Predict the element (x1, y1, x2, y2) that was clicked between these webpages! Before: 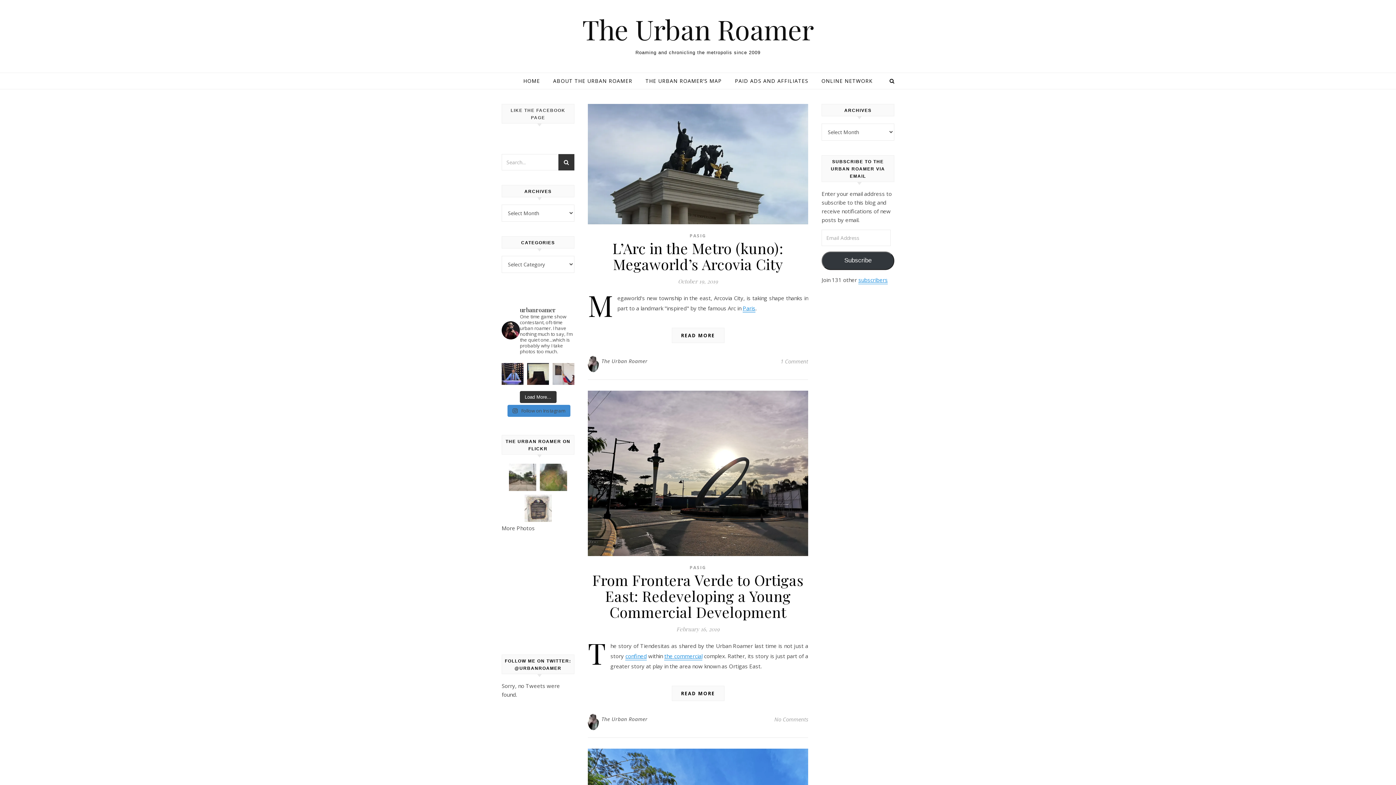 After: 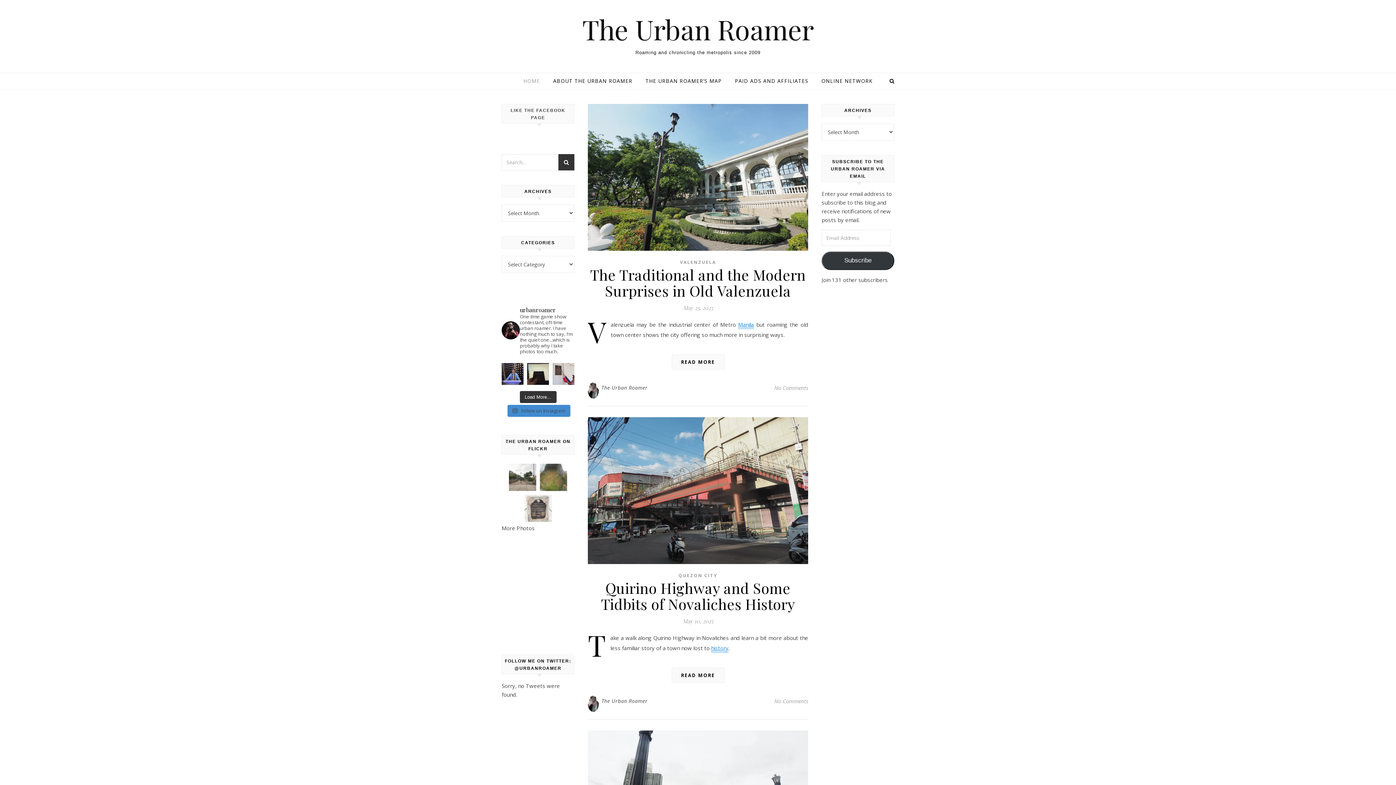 Action: bbox: (601, 356, 647, 367) label: The Urban Roamer